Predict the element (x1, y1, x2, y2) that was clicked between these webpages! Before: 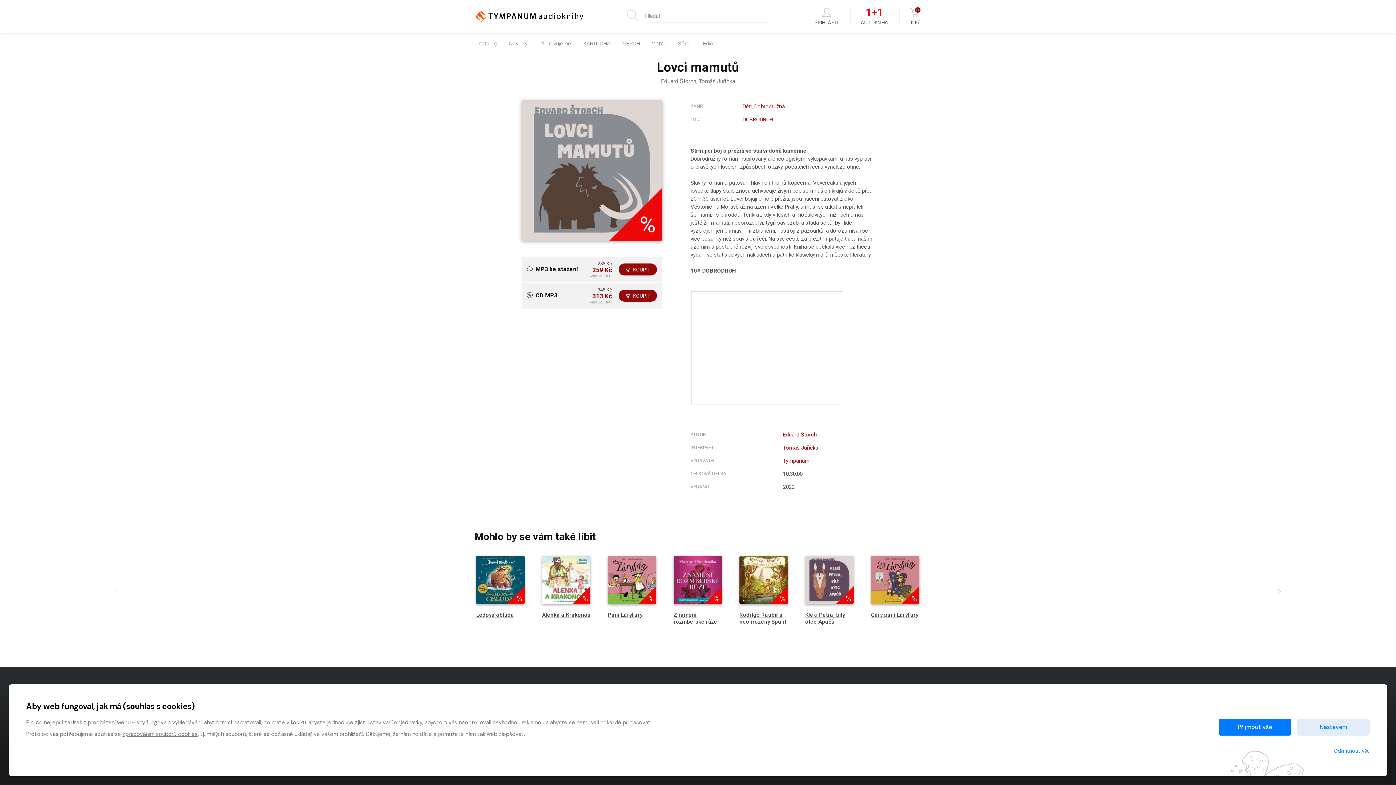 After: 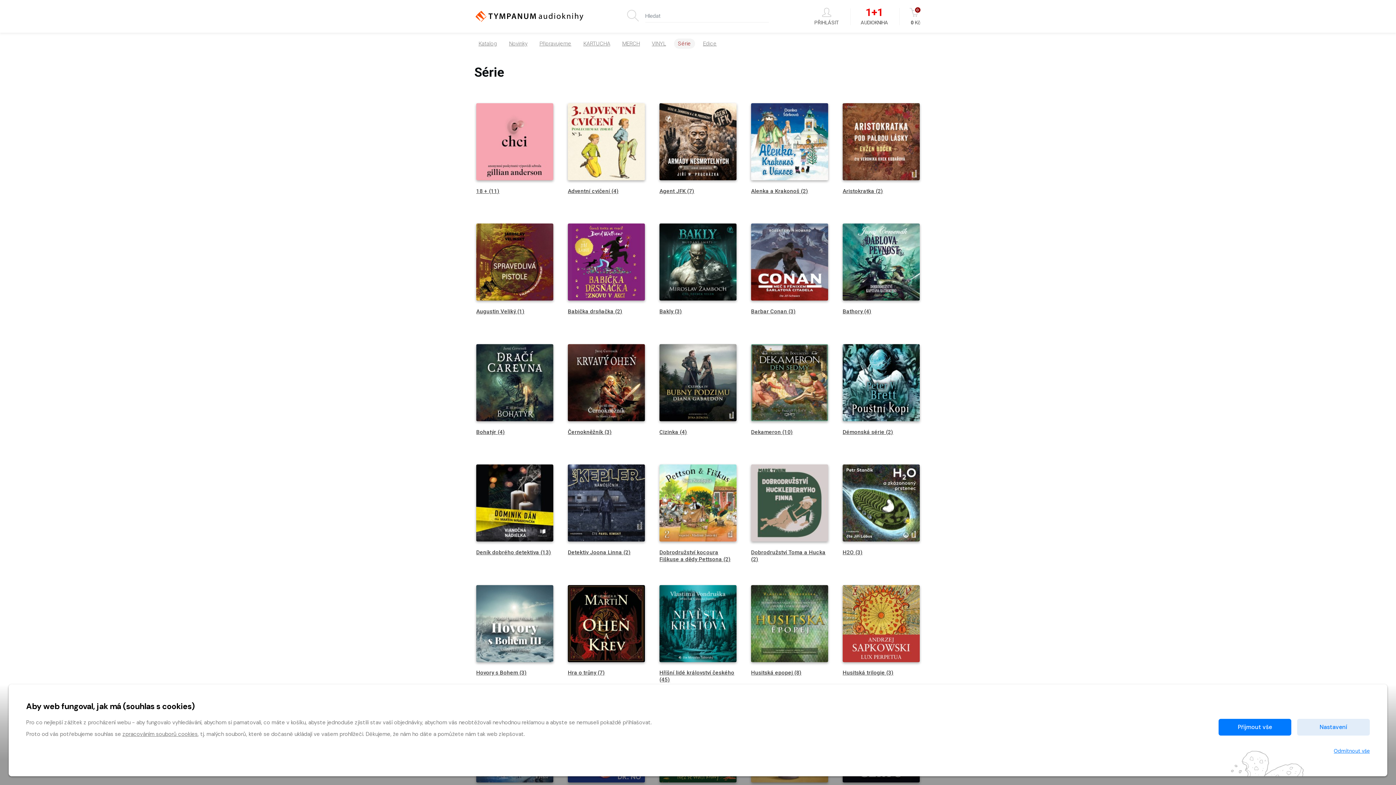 Action: bbox: (674, 38, 695, 48) label: Série